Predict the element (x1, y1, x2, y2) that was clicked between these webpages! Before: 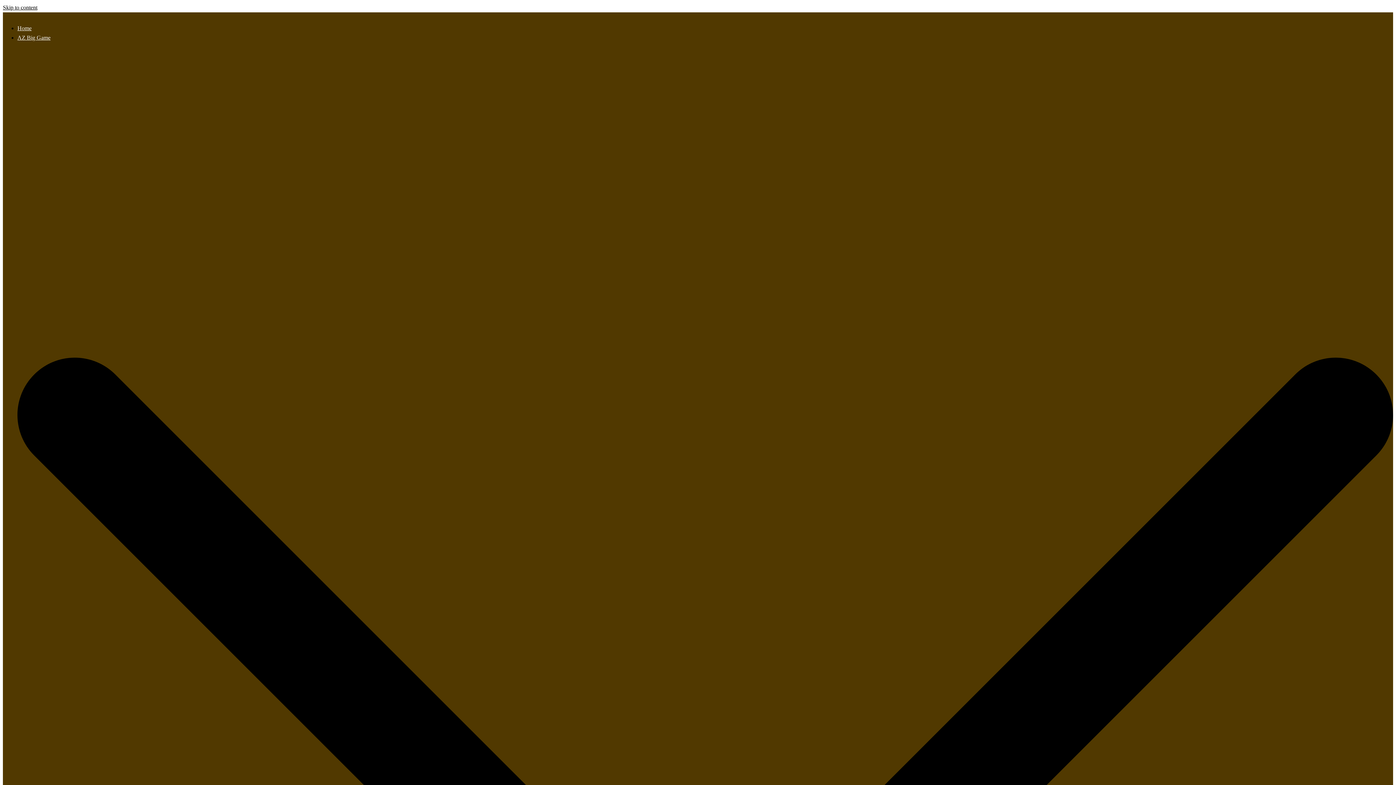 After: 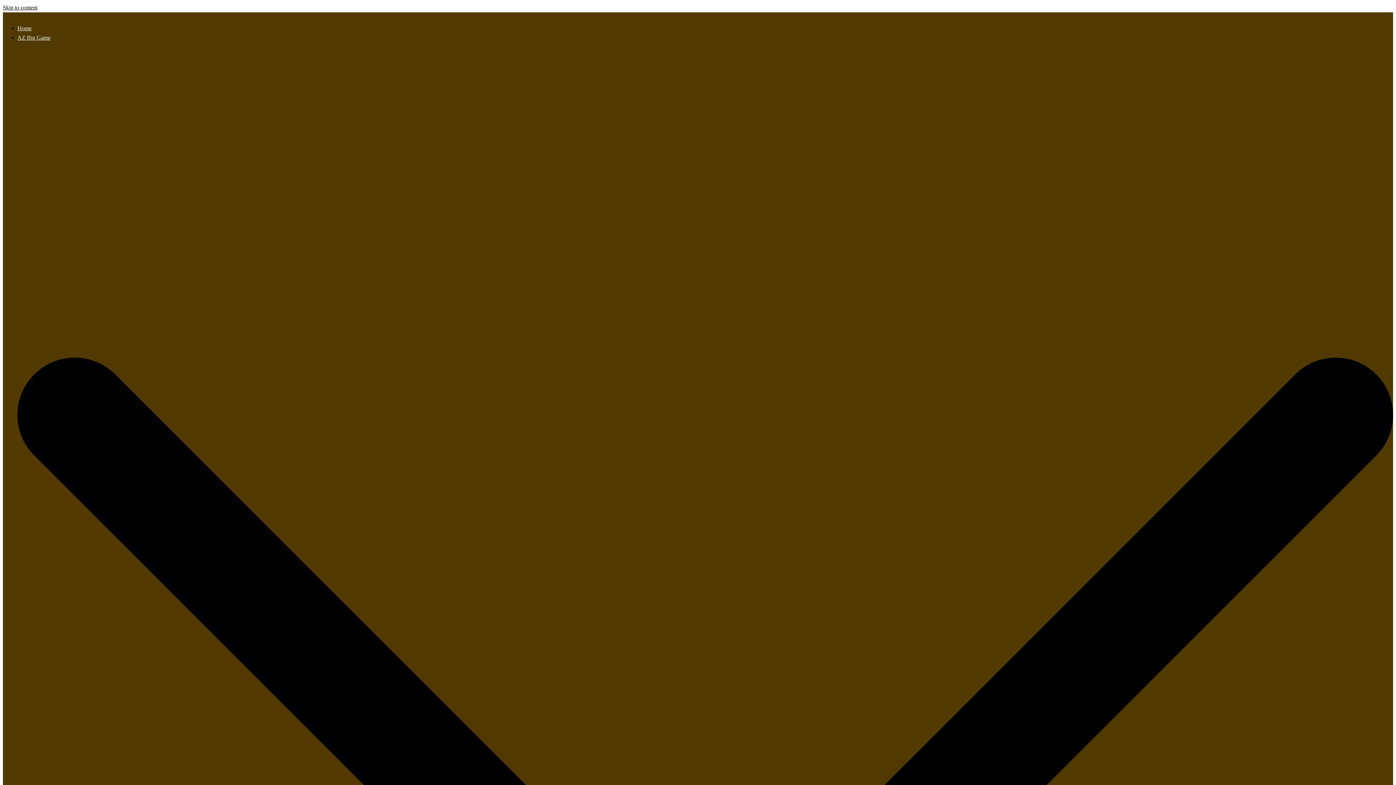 Action: label: AZ Big Game bbox: (17, 34, 50, 40)